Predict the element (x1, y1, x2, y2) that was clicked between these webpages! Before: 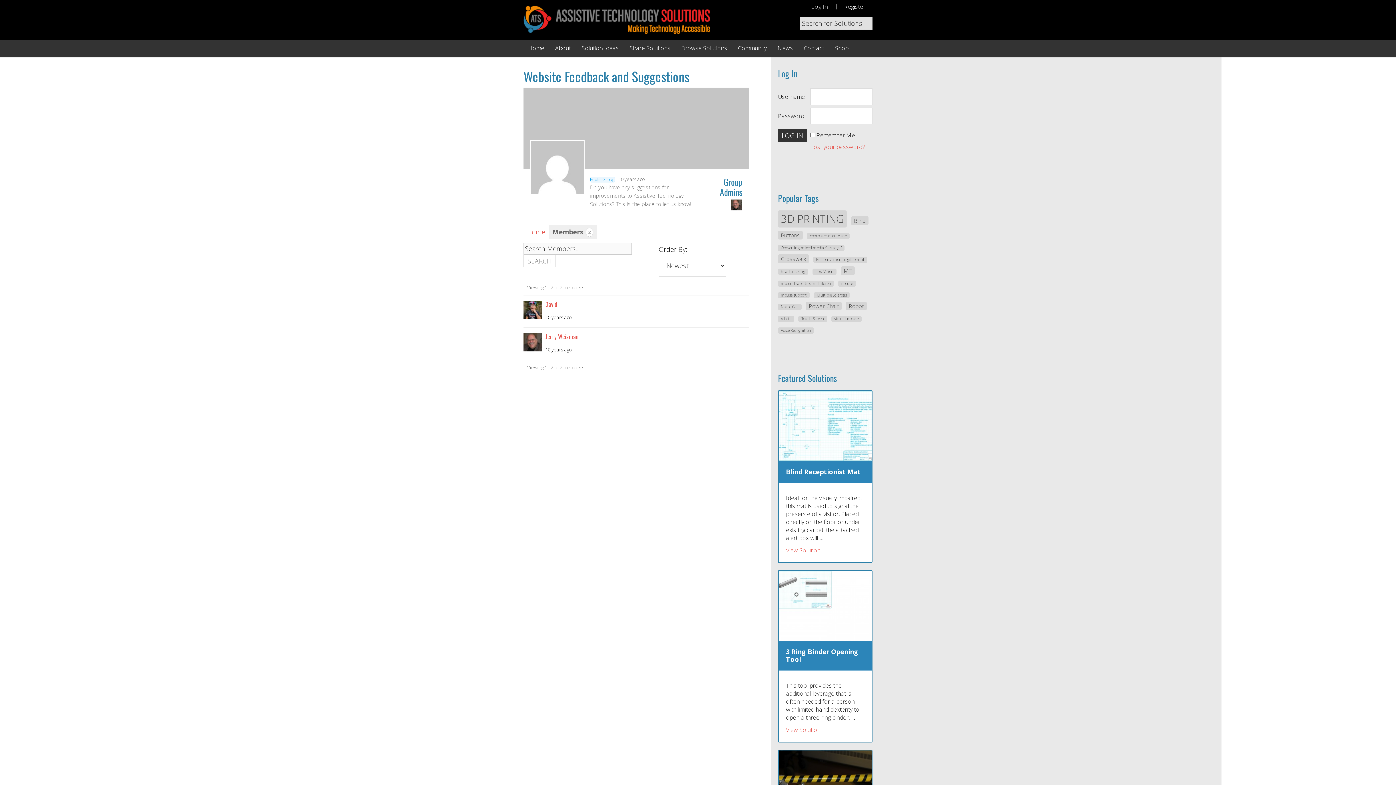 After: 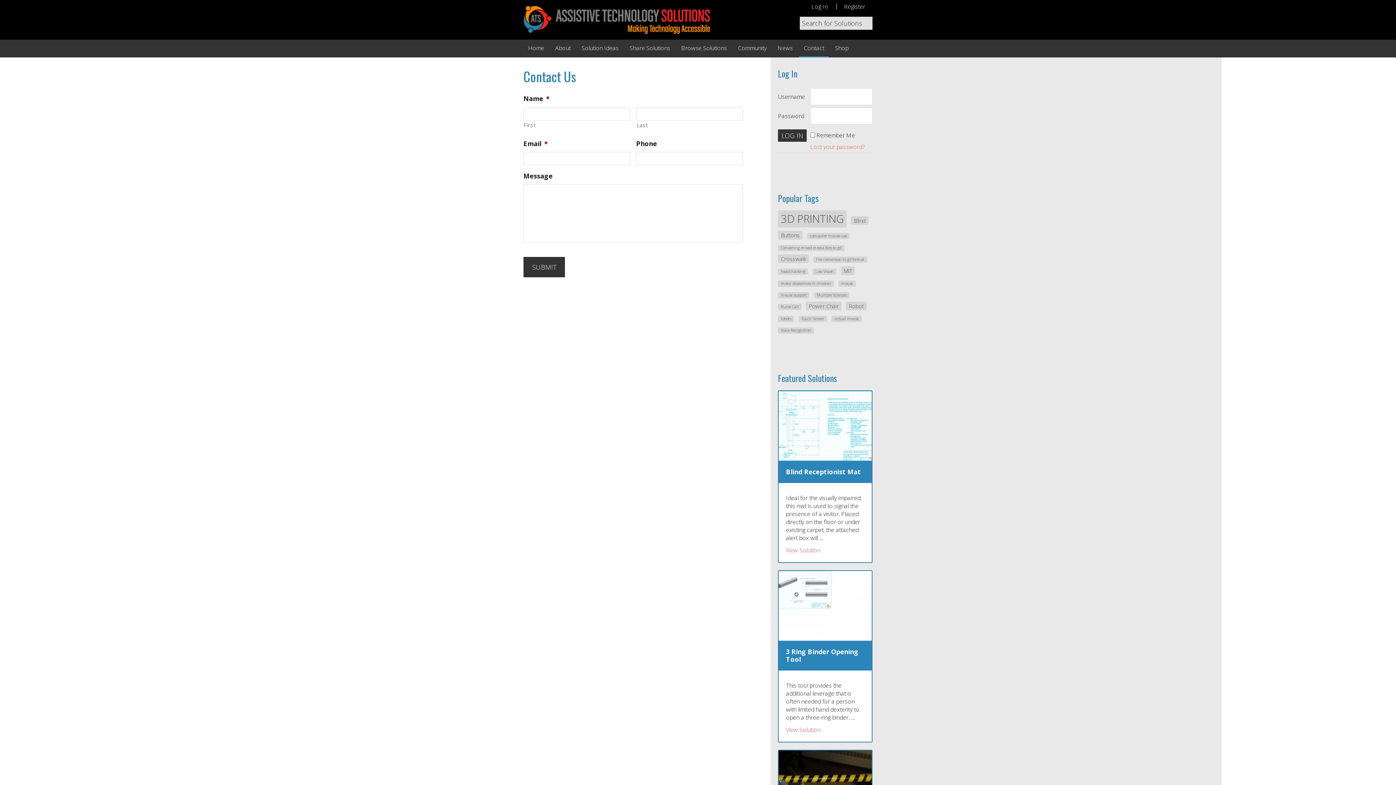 Action: label: Contact bbox: (799, 39, 829, 57)